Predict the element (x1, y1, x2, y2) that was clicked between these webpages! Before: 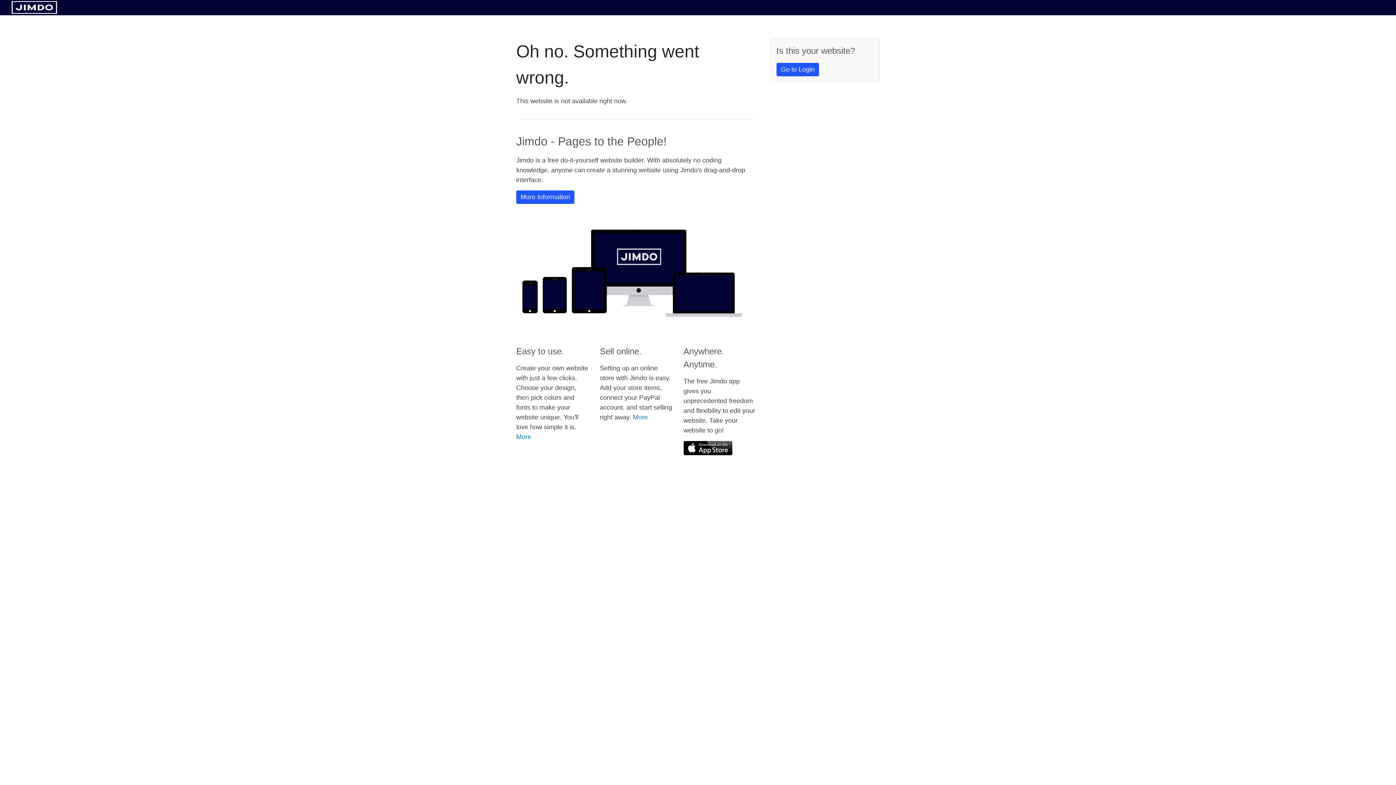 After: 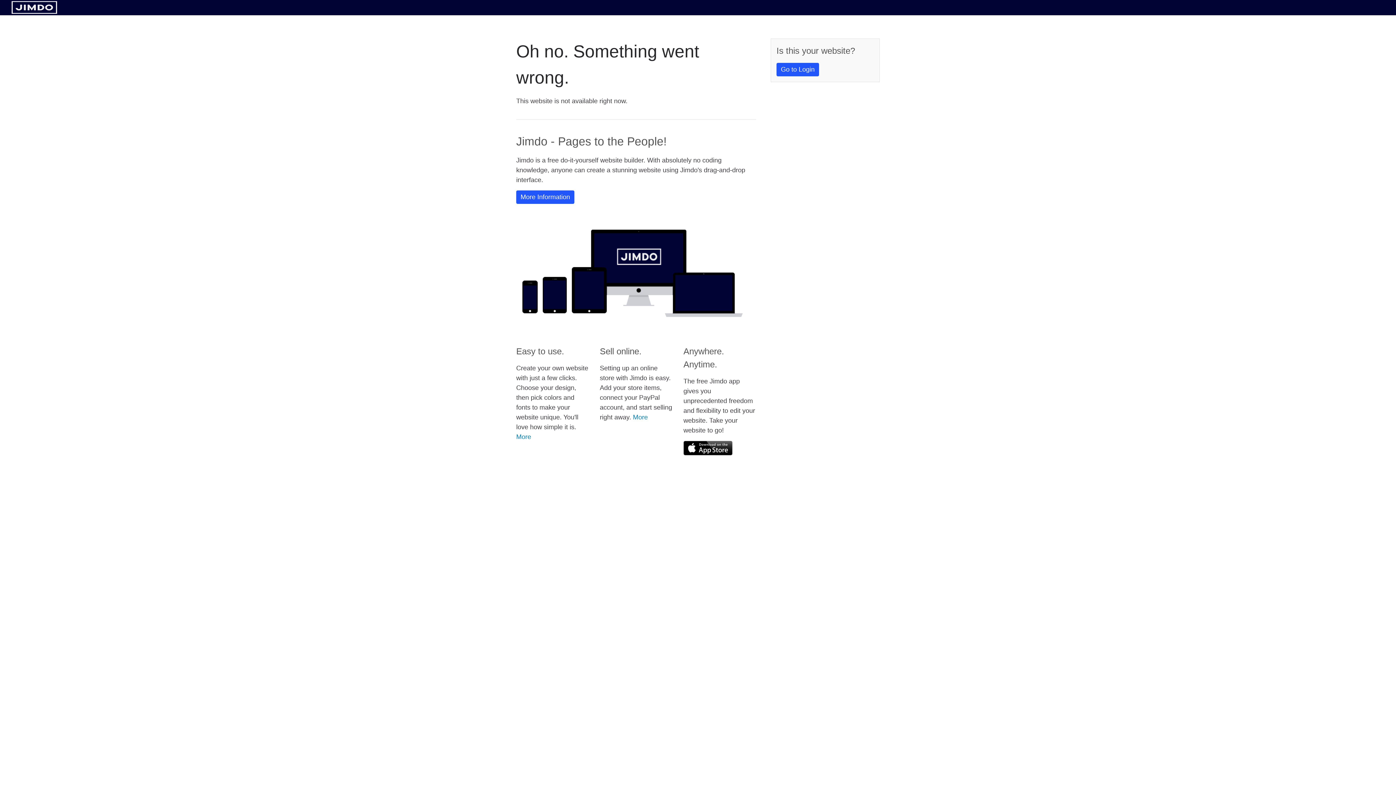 Action: bbox: (11, 8, 57, 14)